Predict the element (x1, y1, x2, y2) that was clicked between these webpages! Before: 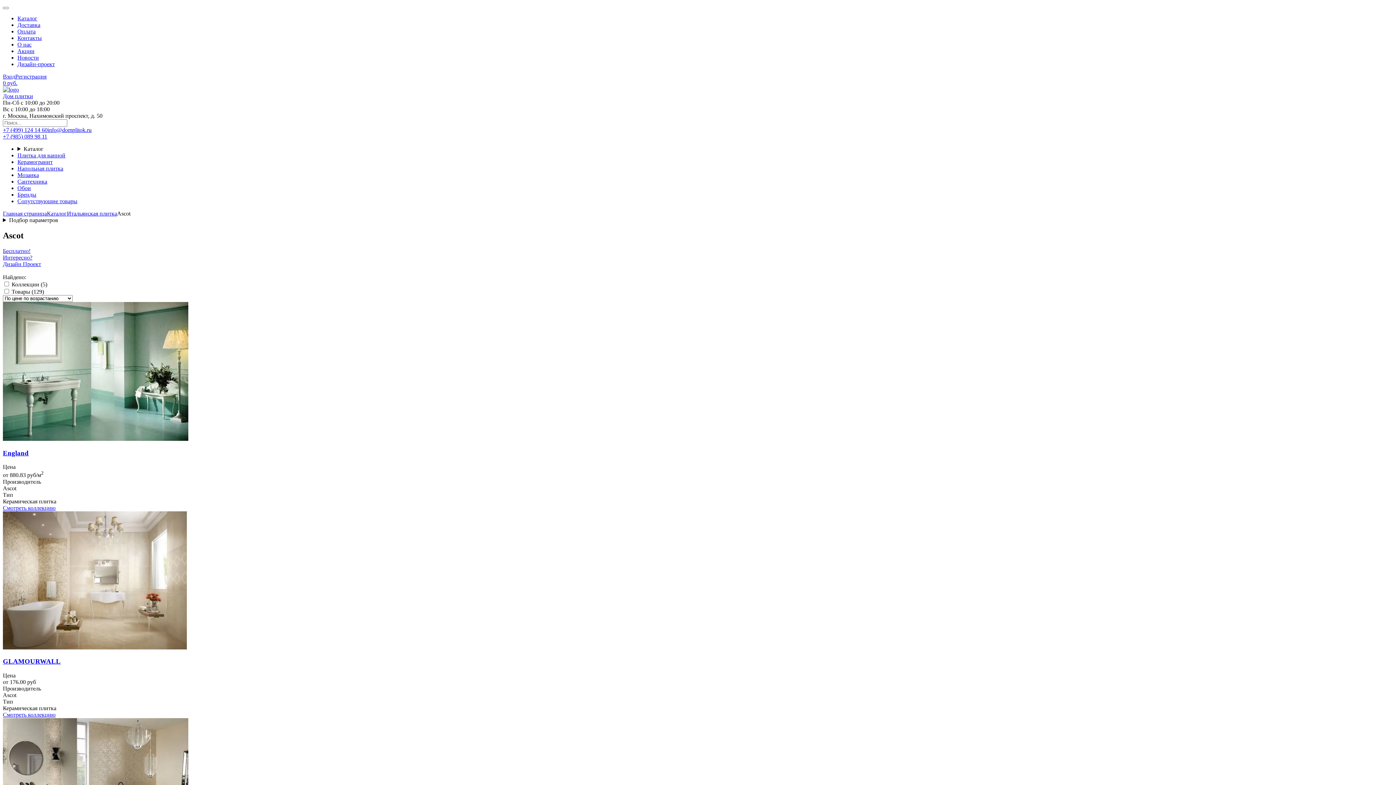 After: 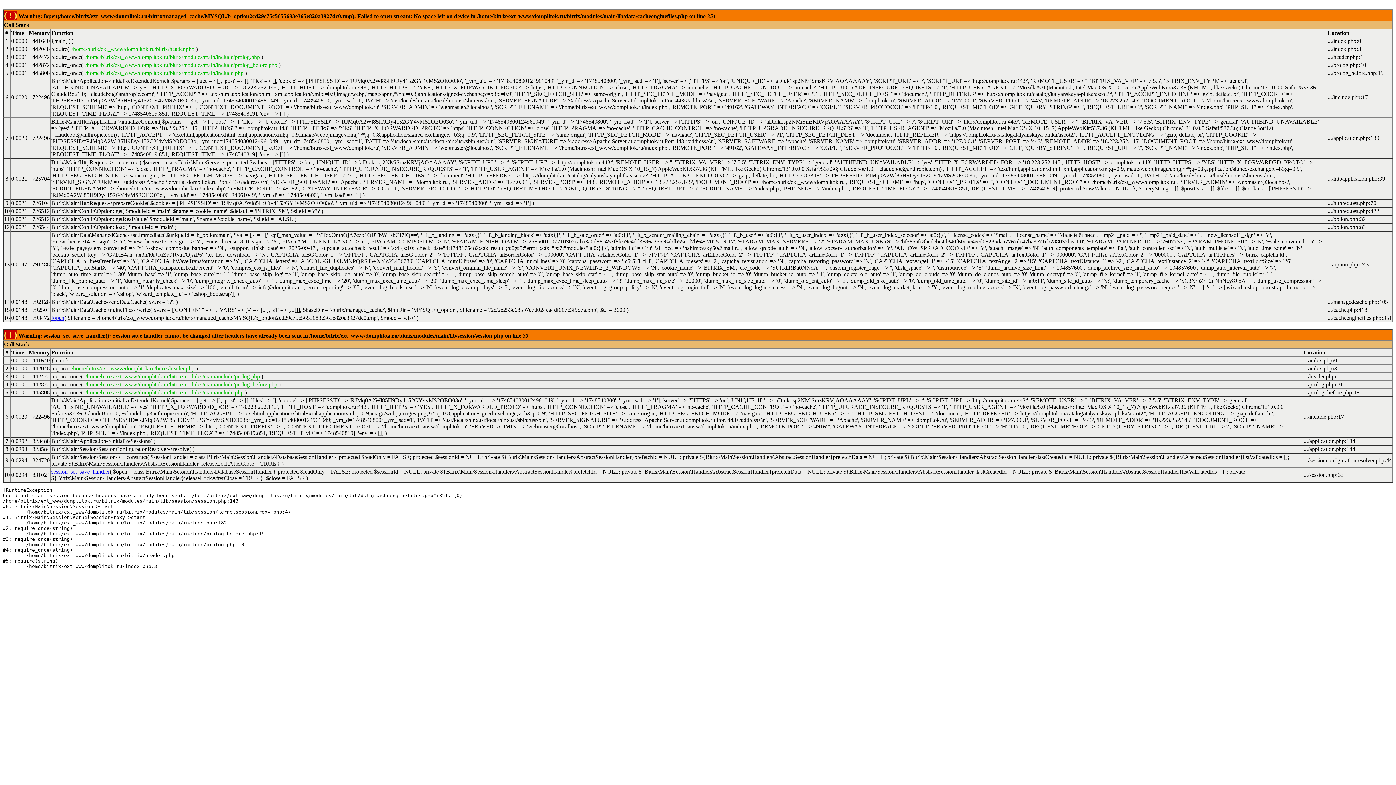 Action: label: Дом плитки bbox: (2, 86, 1393, 99)